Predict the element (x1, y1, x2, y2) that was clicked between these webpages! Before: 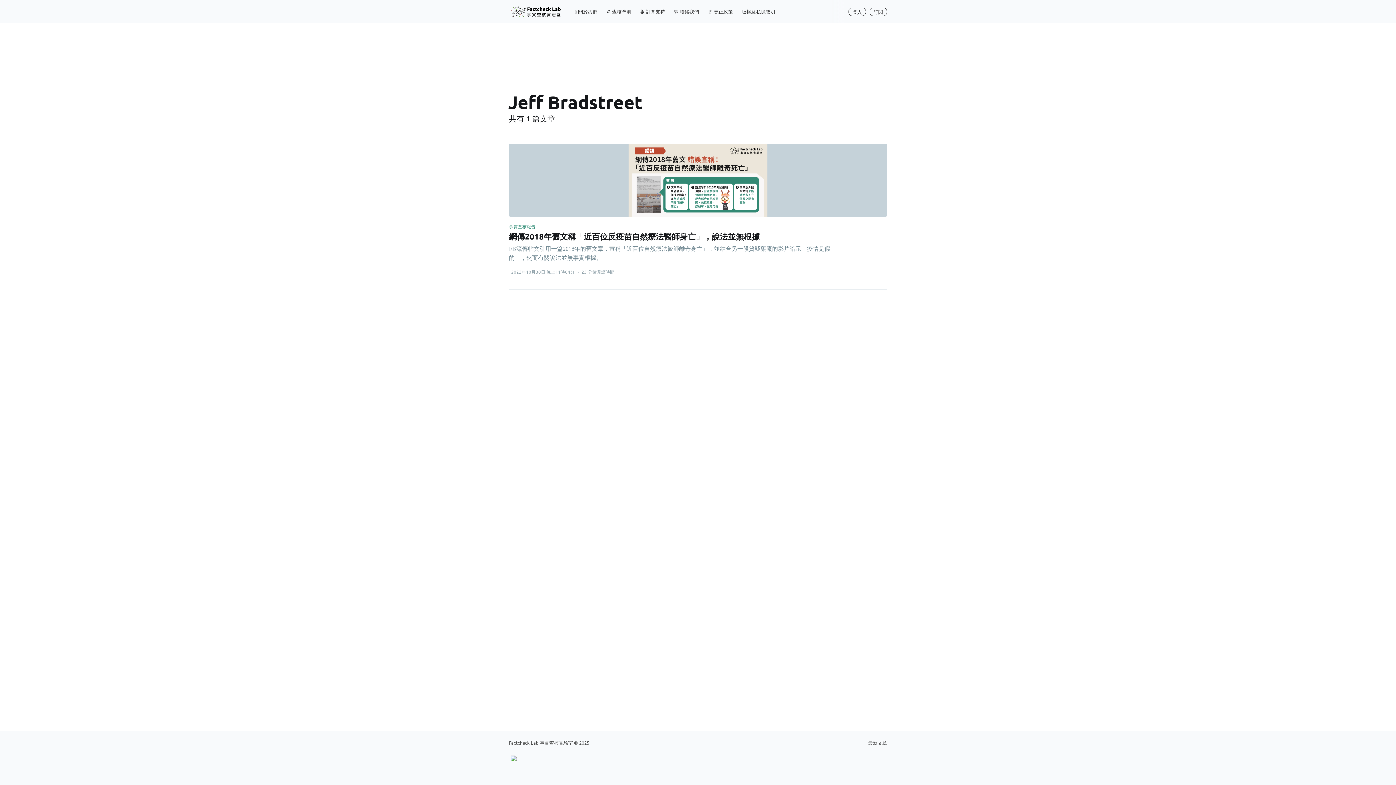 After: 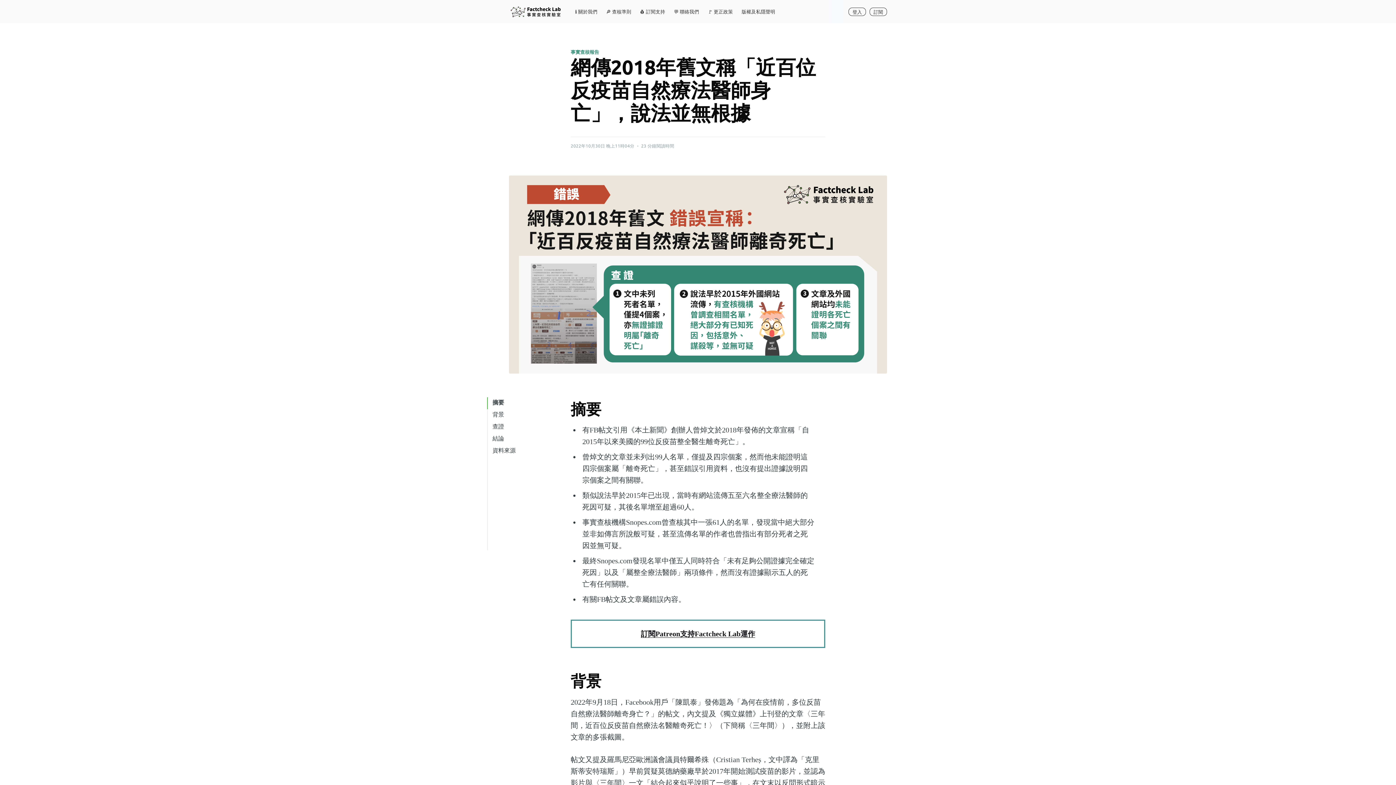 Action: label: 事實查核報告
網傳2018年舊文稱「近百位反疫苗自然療法醫師身亡」，說法並無根據

FB流傳帖文引用一篇2018年的舊文章，宣稱「近百位自然療法醫師離奇身亡」，並結合另一段質疑藥廠的影片暗示「疫情是假的」，然而有關說法並無事實根據。 bbox: (509, 216, 887, 268)